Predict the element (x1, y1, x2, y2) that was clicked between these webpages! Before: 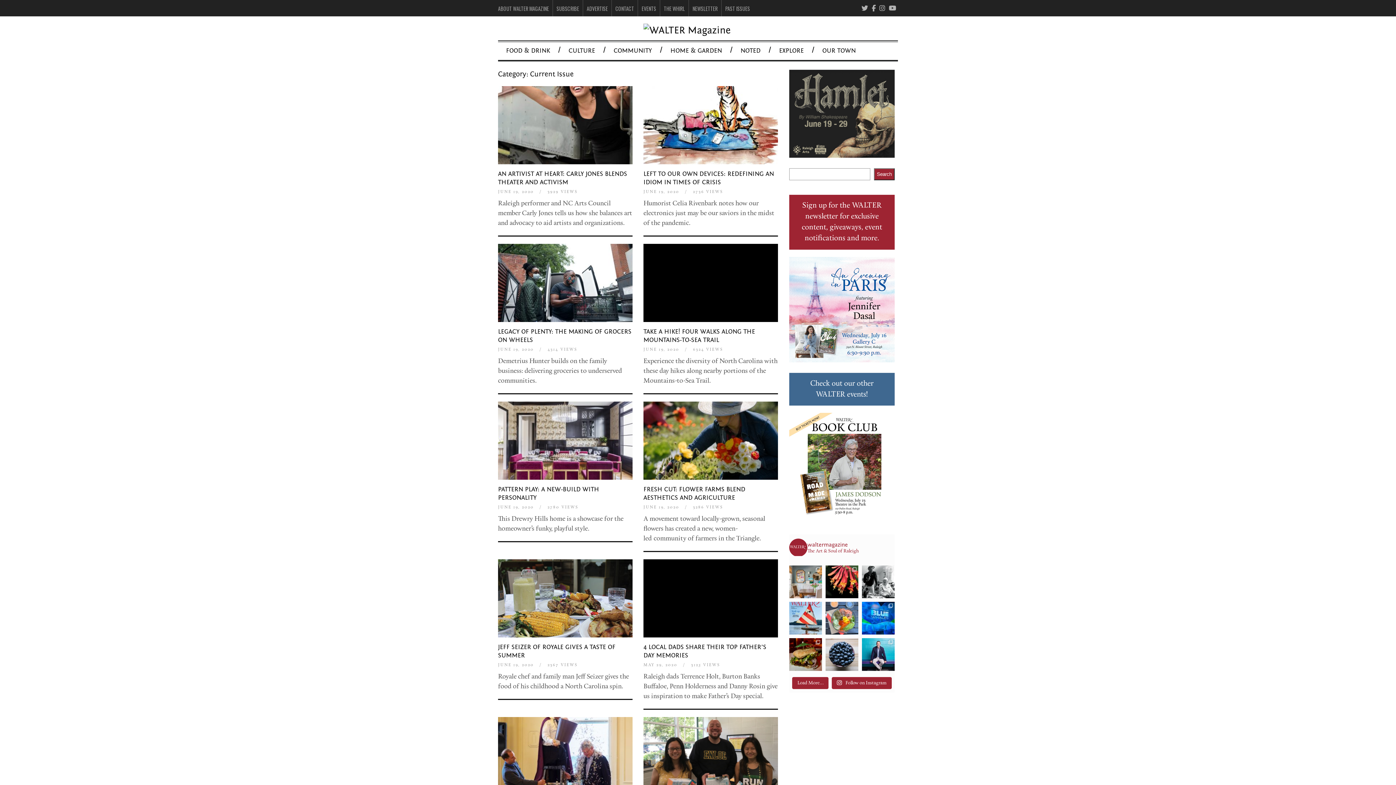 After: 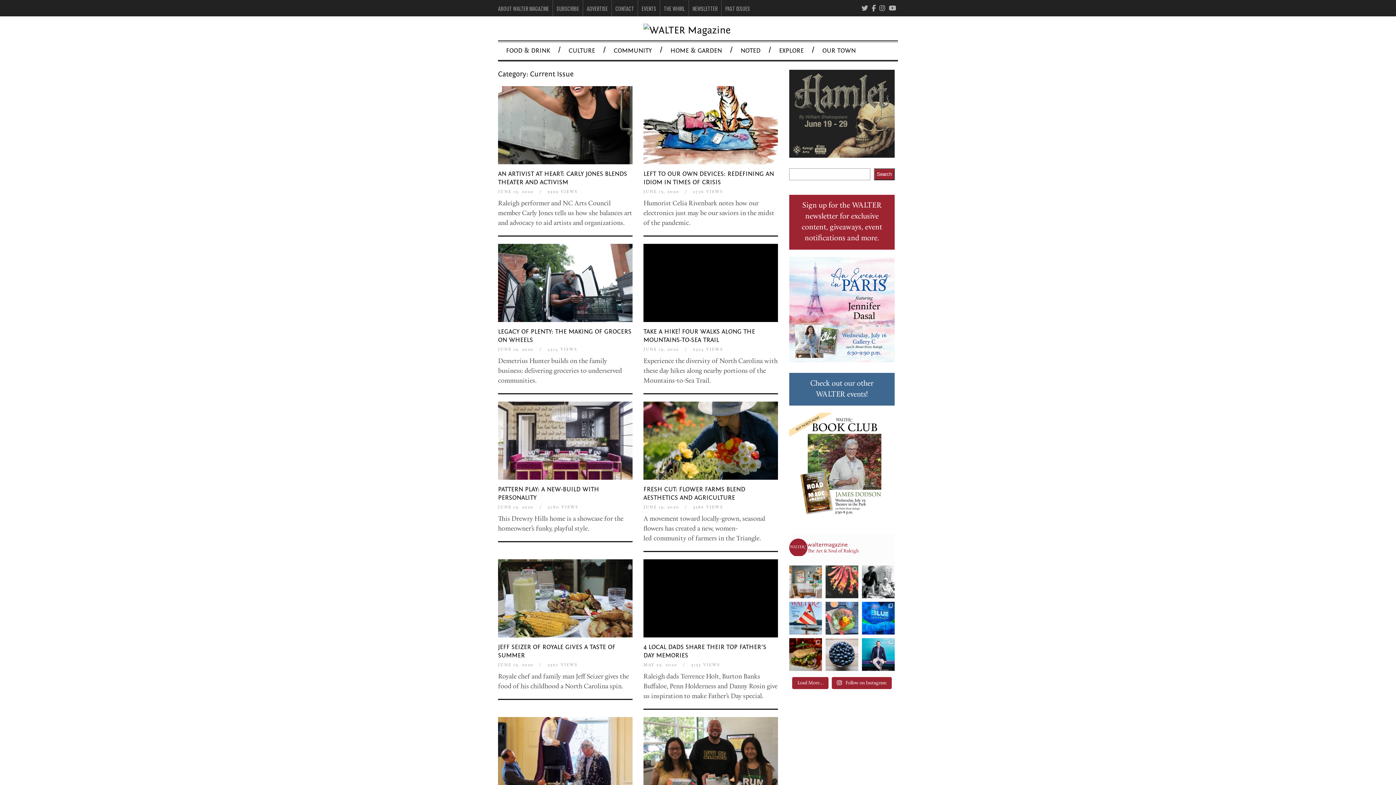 Action: bbox: (825, 565, 858, 598) label: Can you identify any of these native NC flowers th